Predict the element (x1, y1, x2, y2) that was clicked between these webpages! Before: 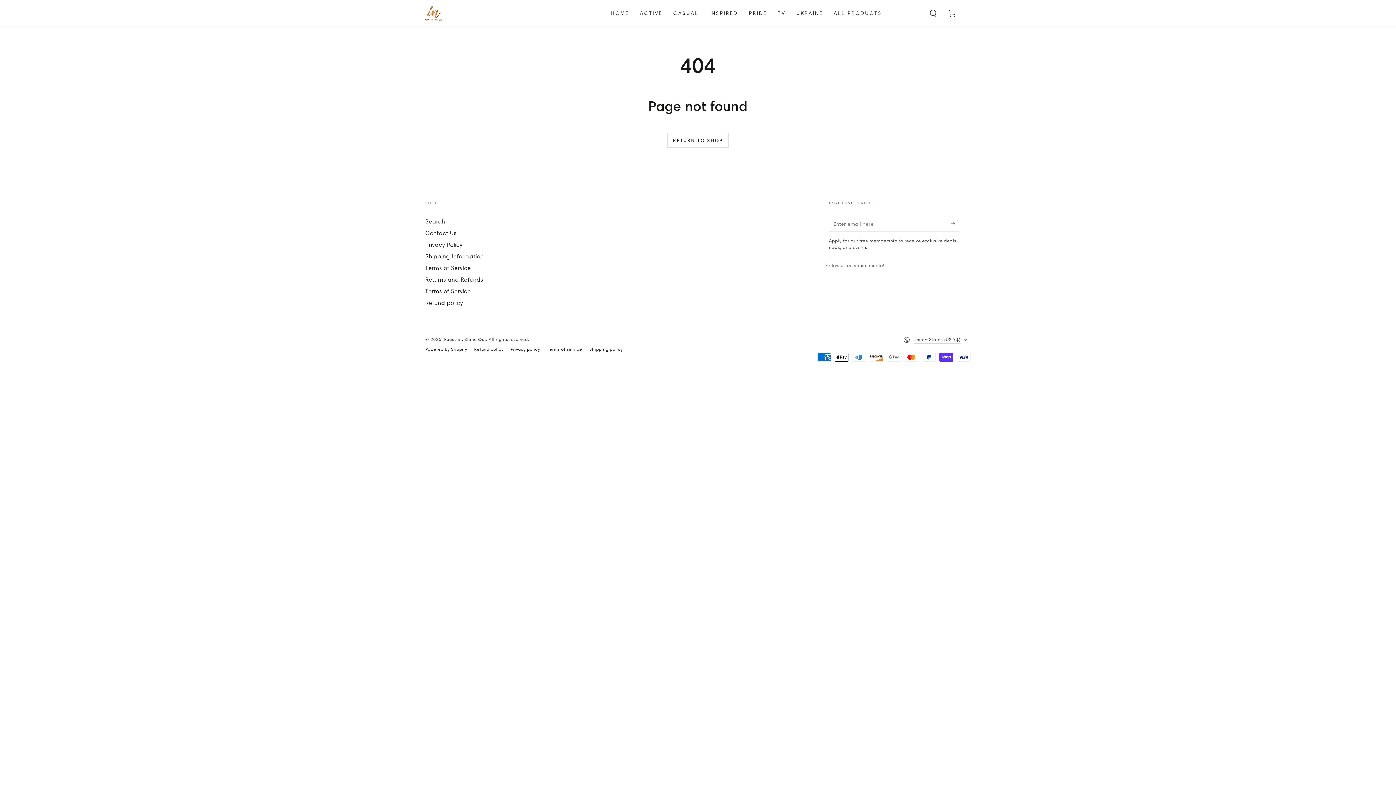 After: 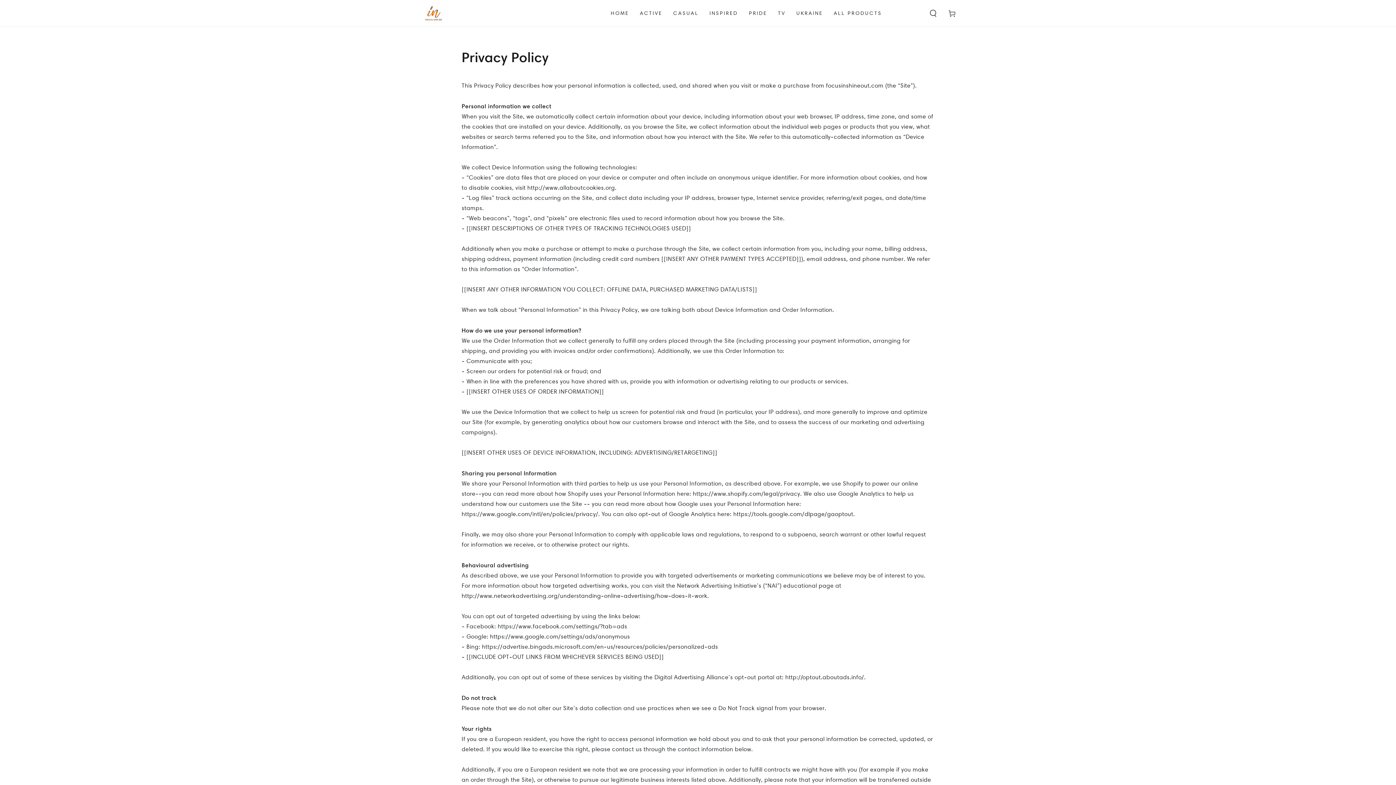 Action: bbox: (425, 241, 462, 248) label: Privacy Policy